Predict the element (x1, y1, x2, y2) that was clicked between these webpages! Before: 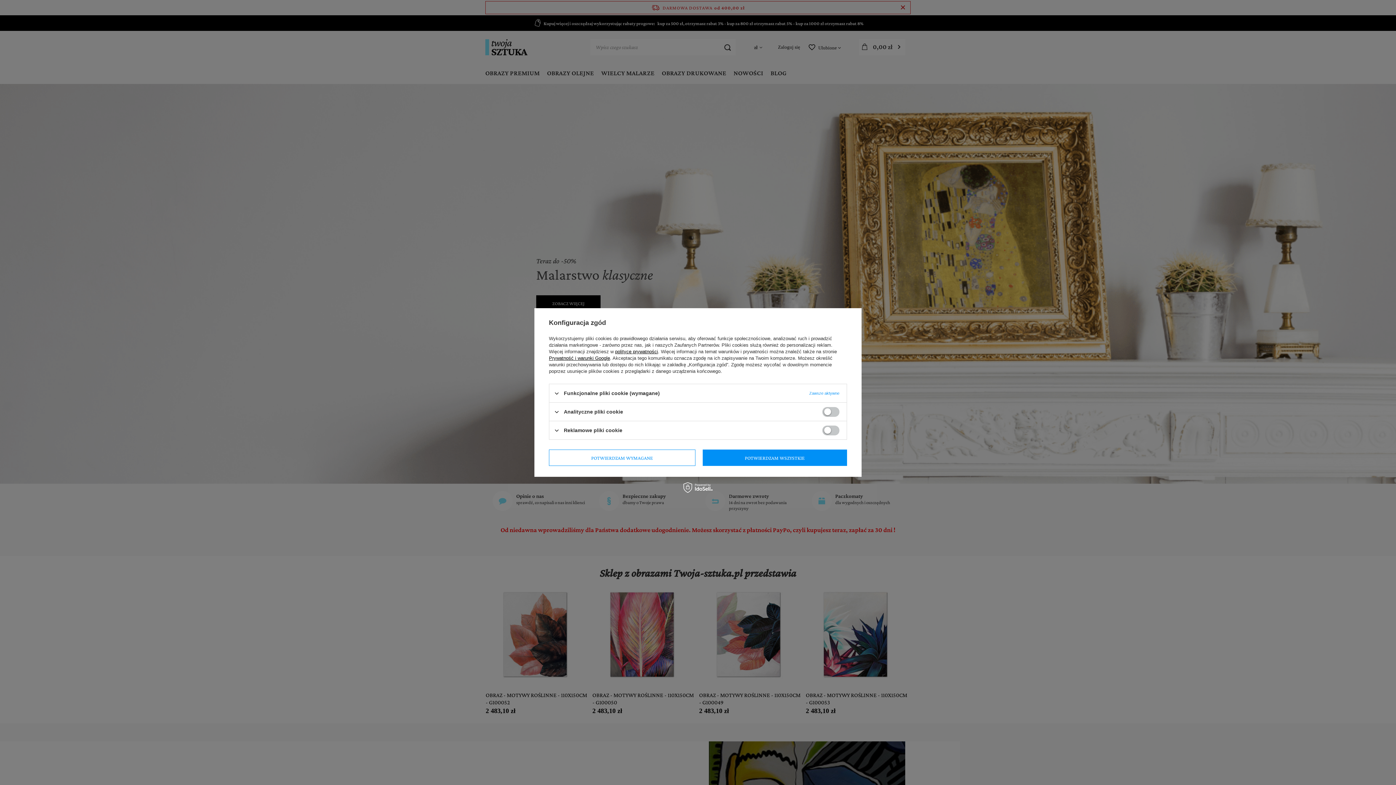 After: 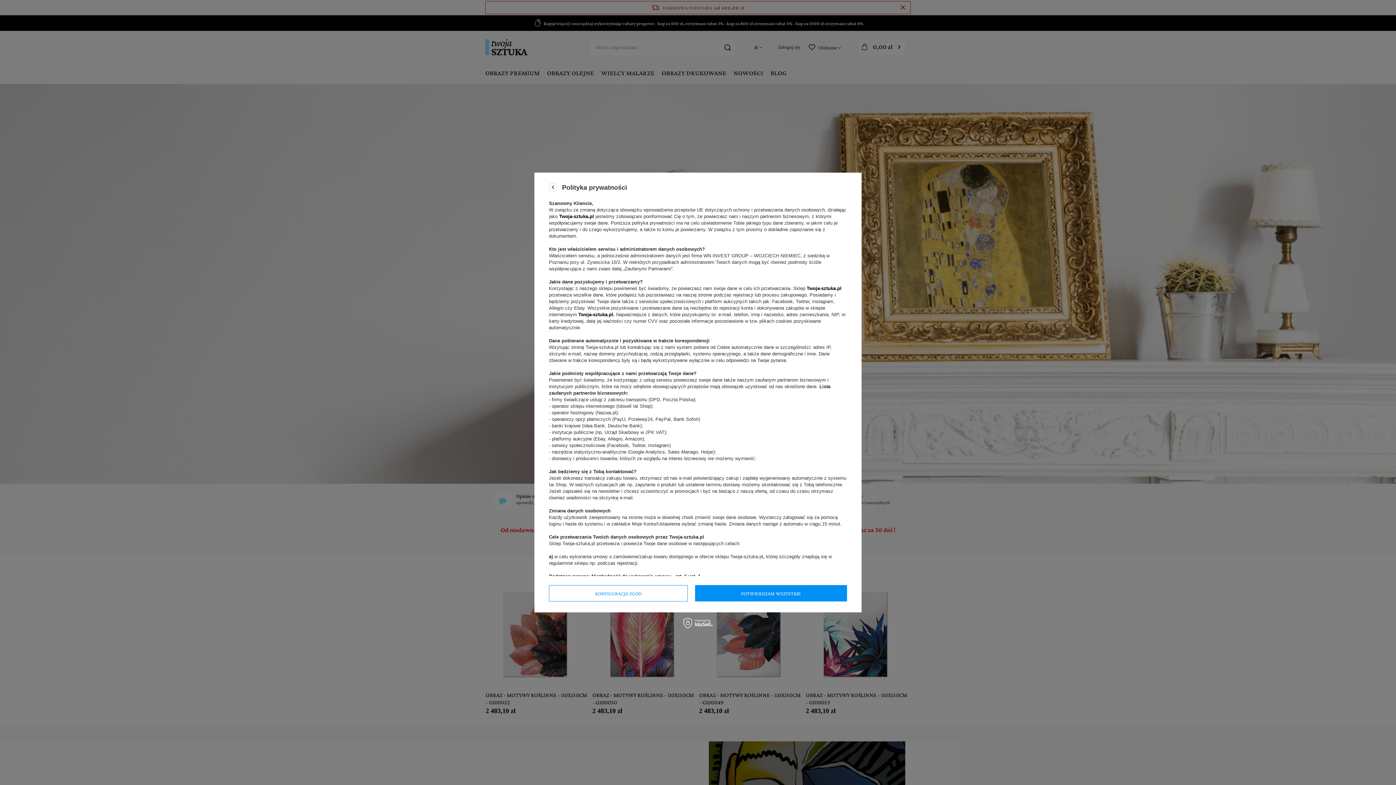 Action: bbox: (615, 349, 658, 354) label: polityce prywatności